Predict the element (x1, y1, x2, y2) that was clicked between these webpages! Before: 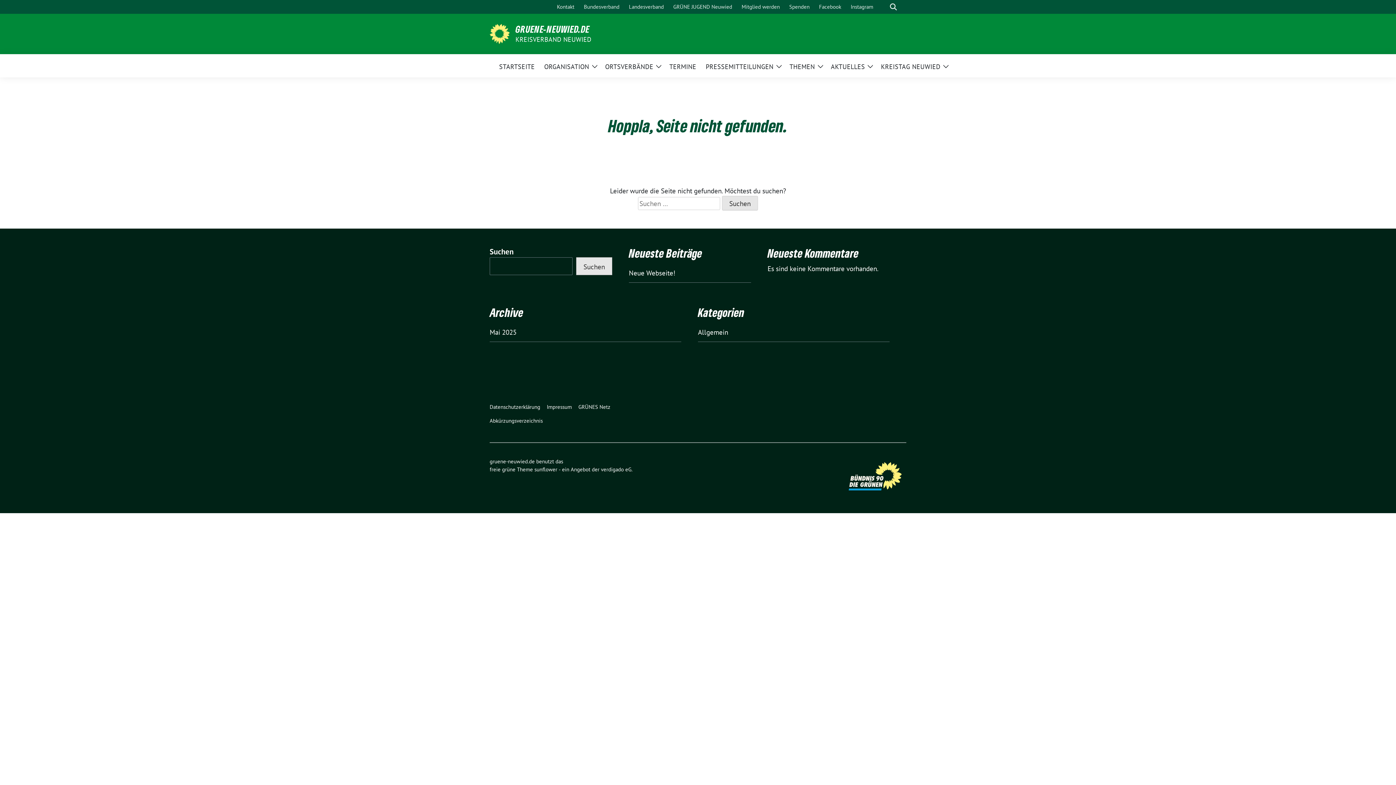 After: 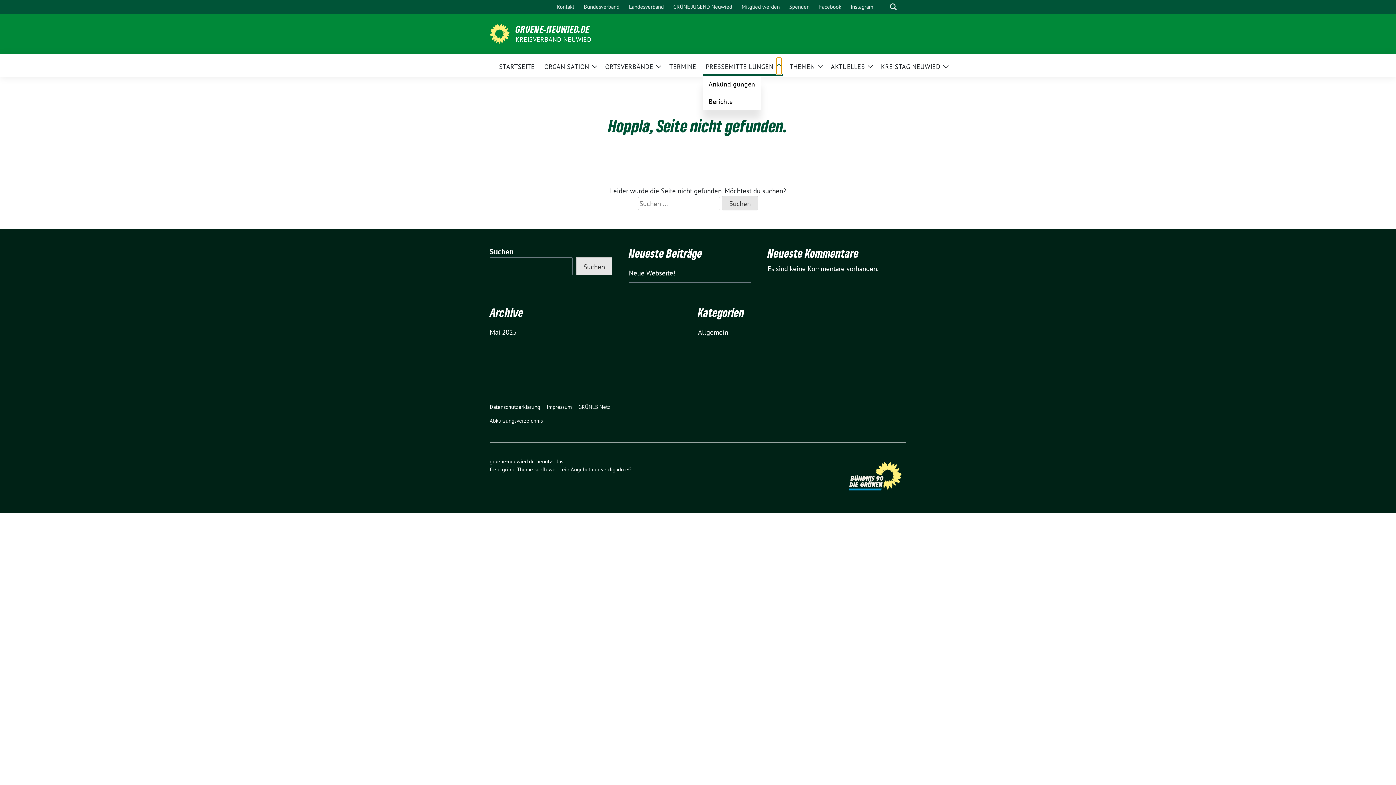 Action: bbox: (776, 57, 781, 74) label: Zeige Untermenü